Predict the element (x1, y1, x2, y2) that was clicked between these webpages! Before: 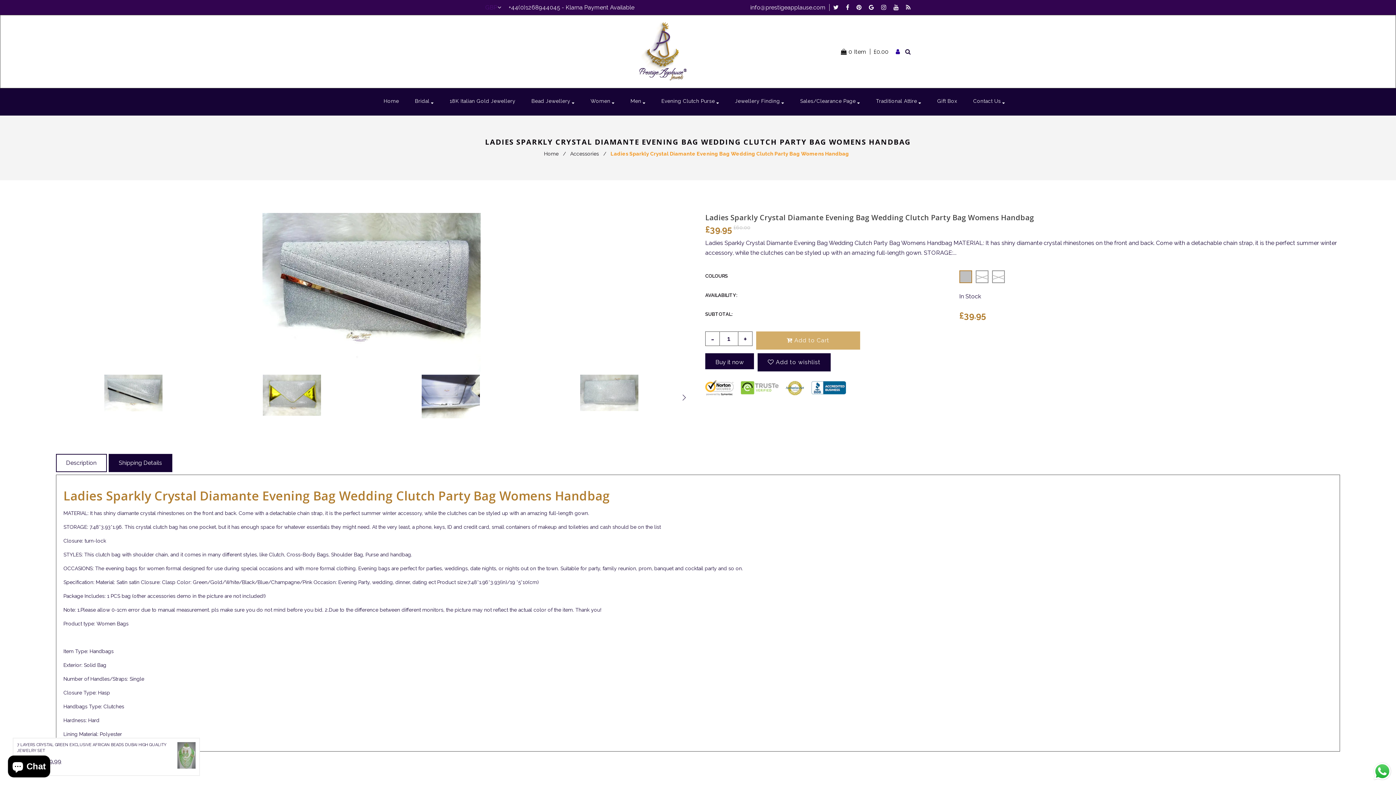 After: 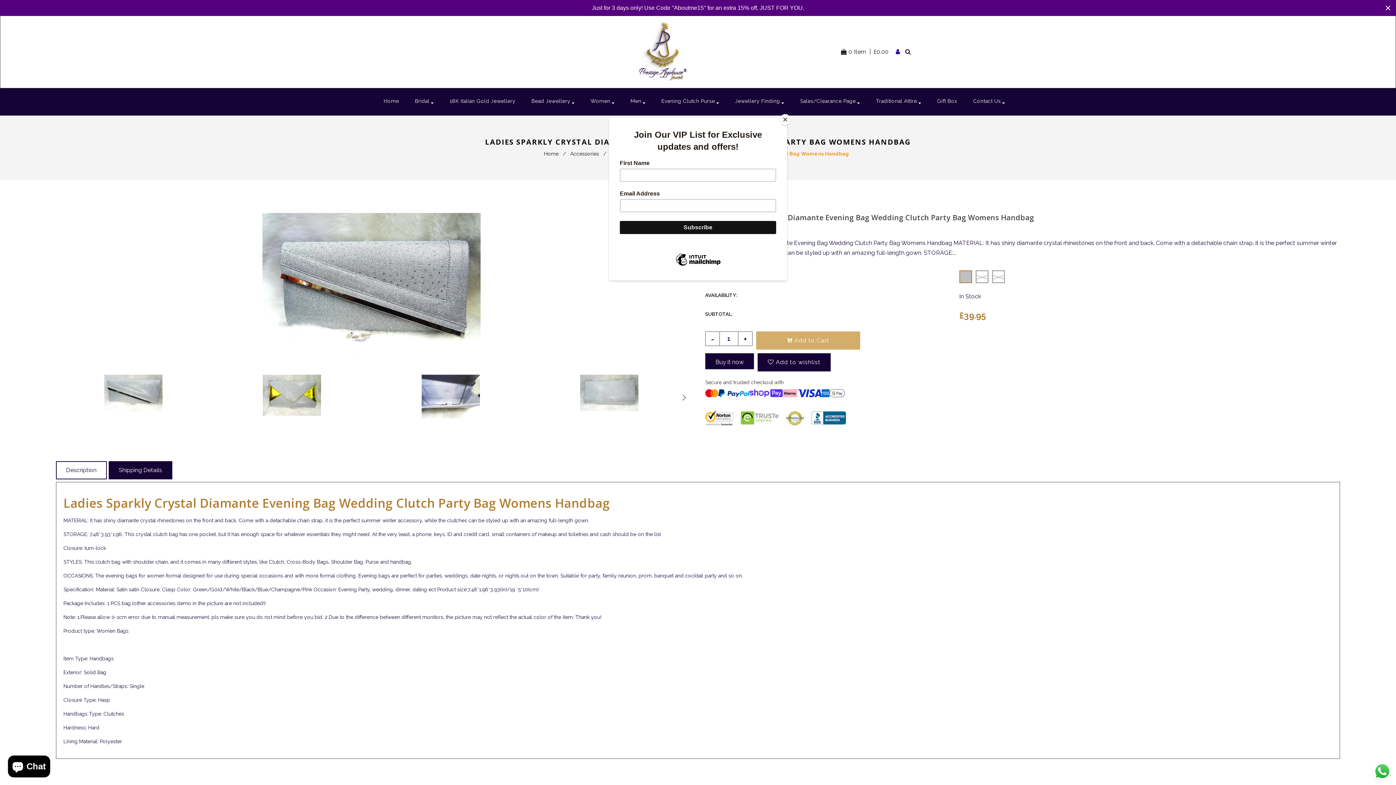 Action: label: Facebook bbox: (846, 4, 853, 10)